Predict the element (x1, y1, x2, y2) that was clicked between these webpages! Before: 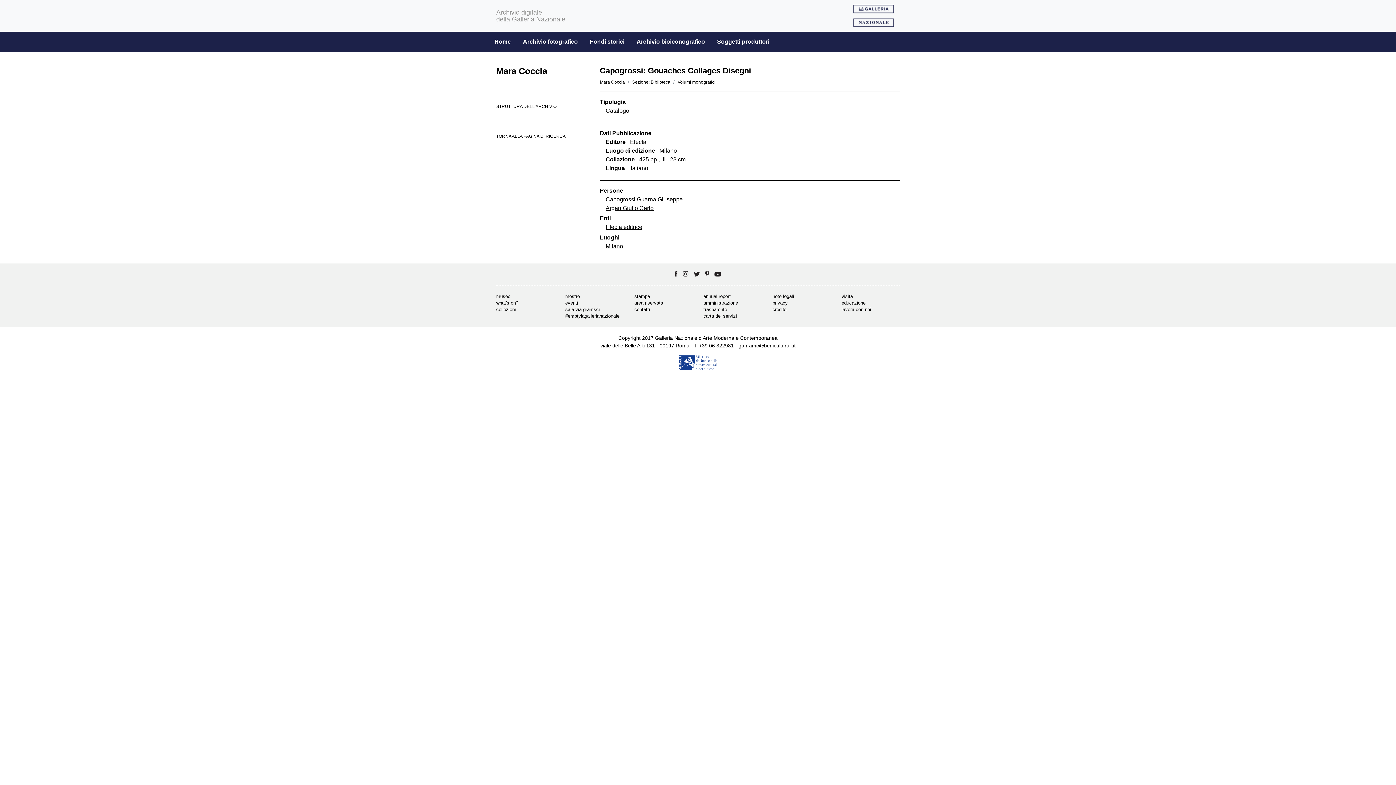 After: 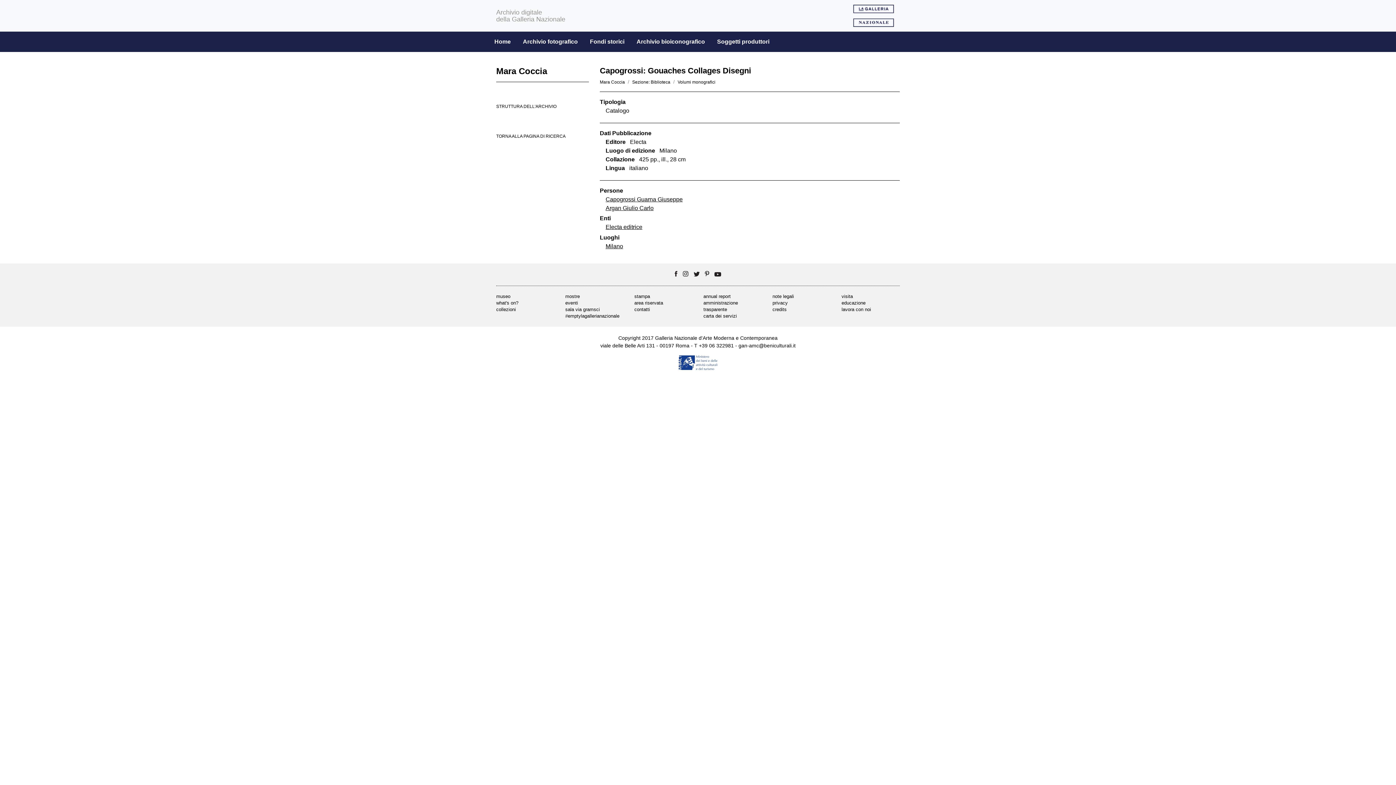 Action: bbox: (673, 271, 679, 277)